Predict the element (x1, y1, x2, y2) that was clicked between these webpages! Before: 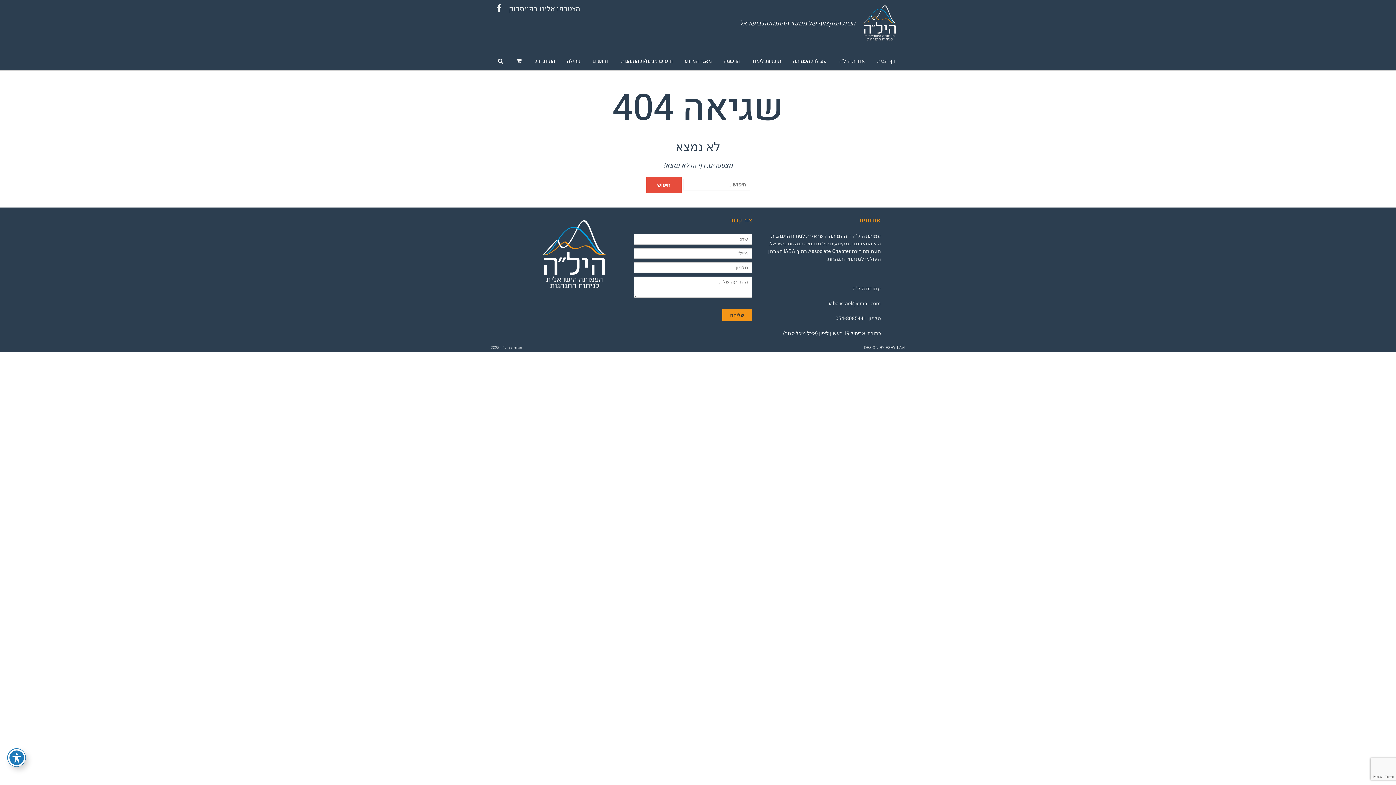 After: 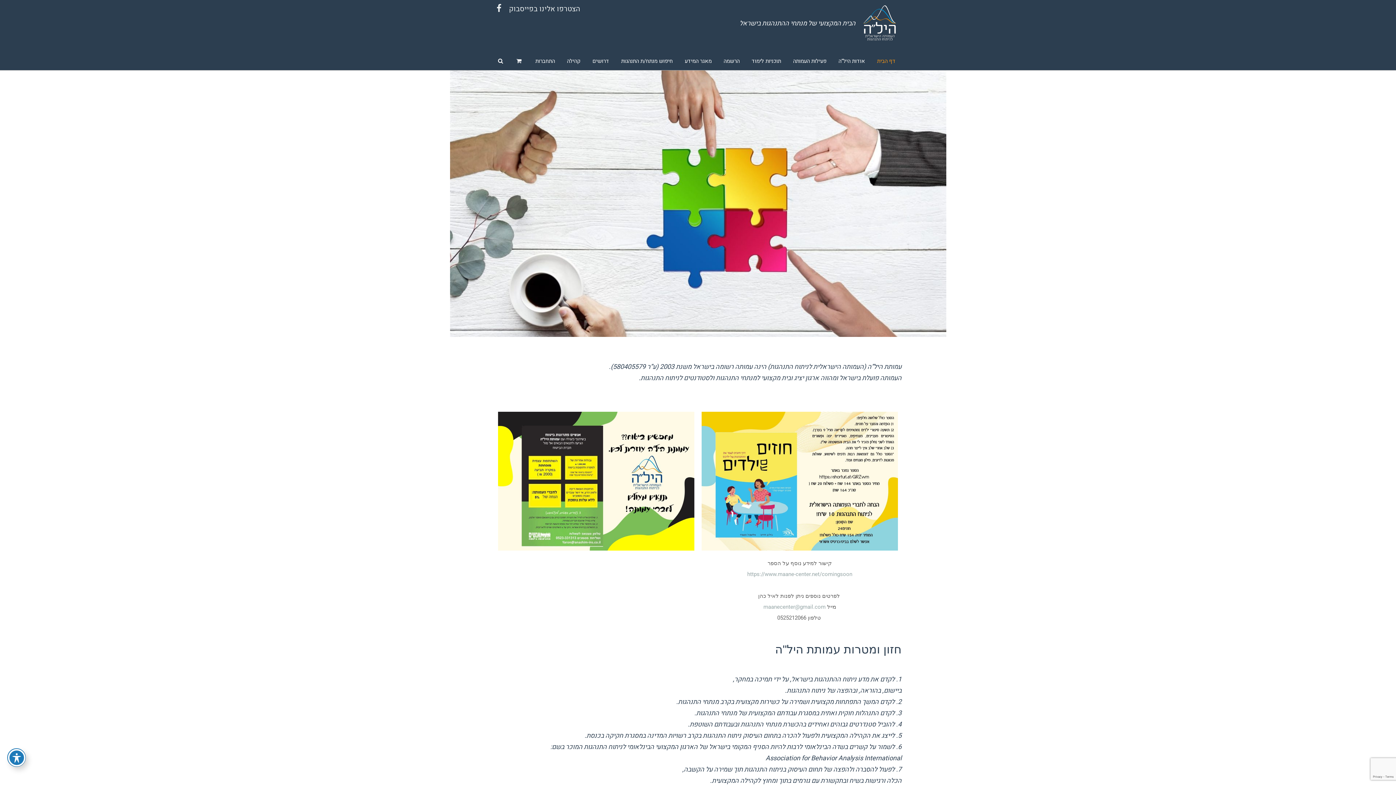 Action: bbox: (855, 19, 905, 26)